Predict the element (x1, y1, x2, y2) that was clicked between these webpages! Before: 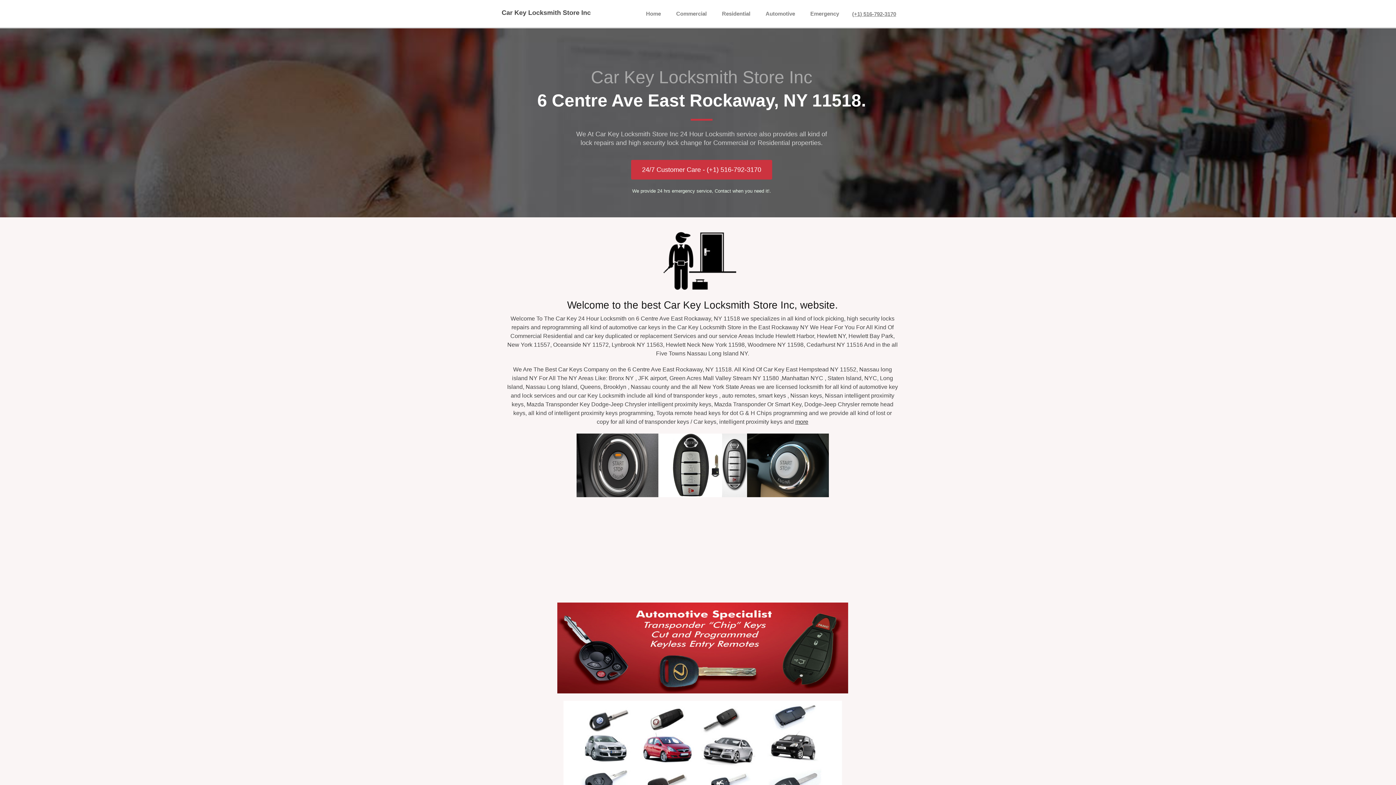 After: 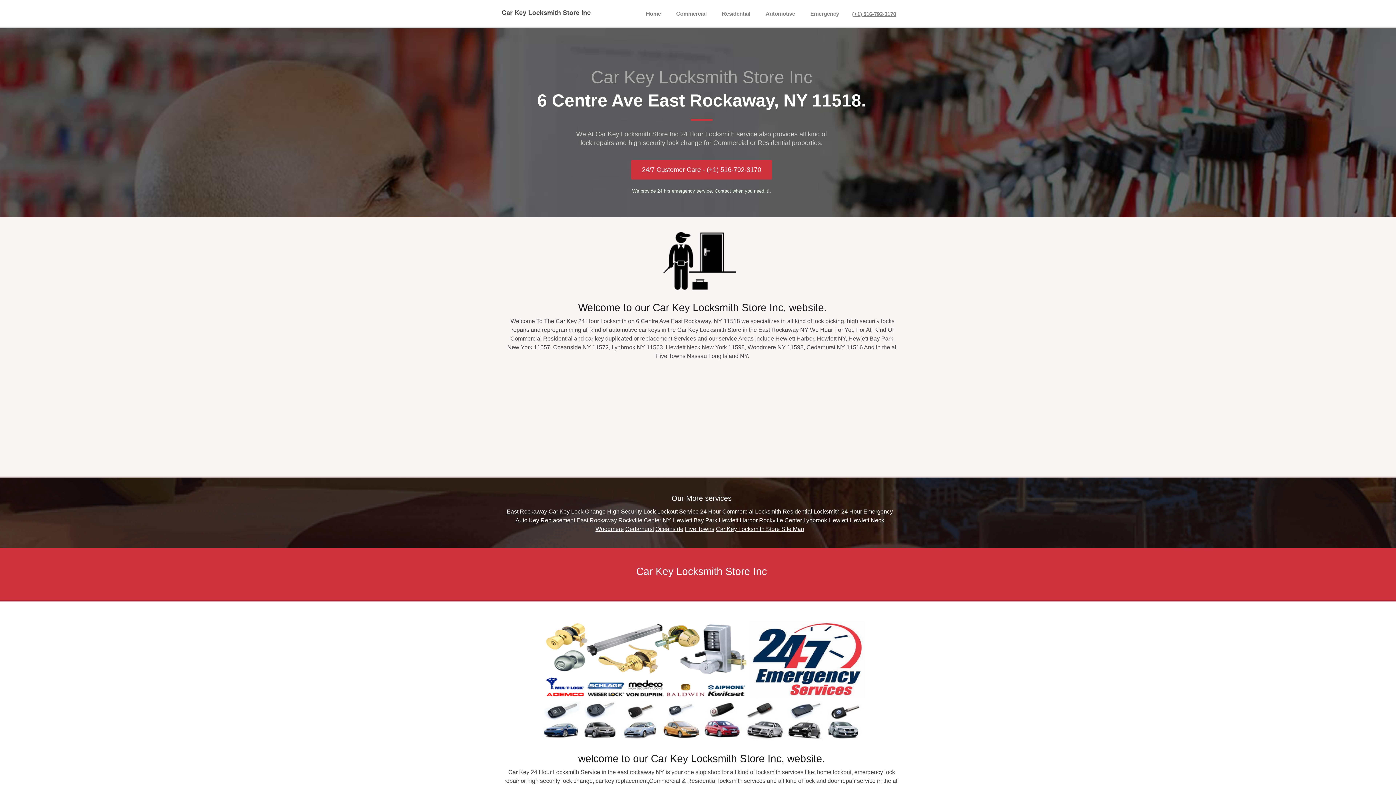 Action: bbox: (668, 0, 714, 27) label: Commercial